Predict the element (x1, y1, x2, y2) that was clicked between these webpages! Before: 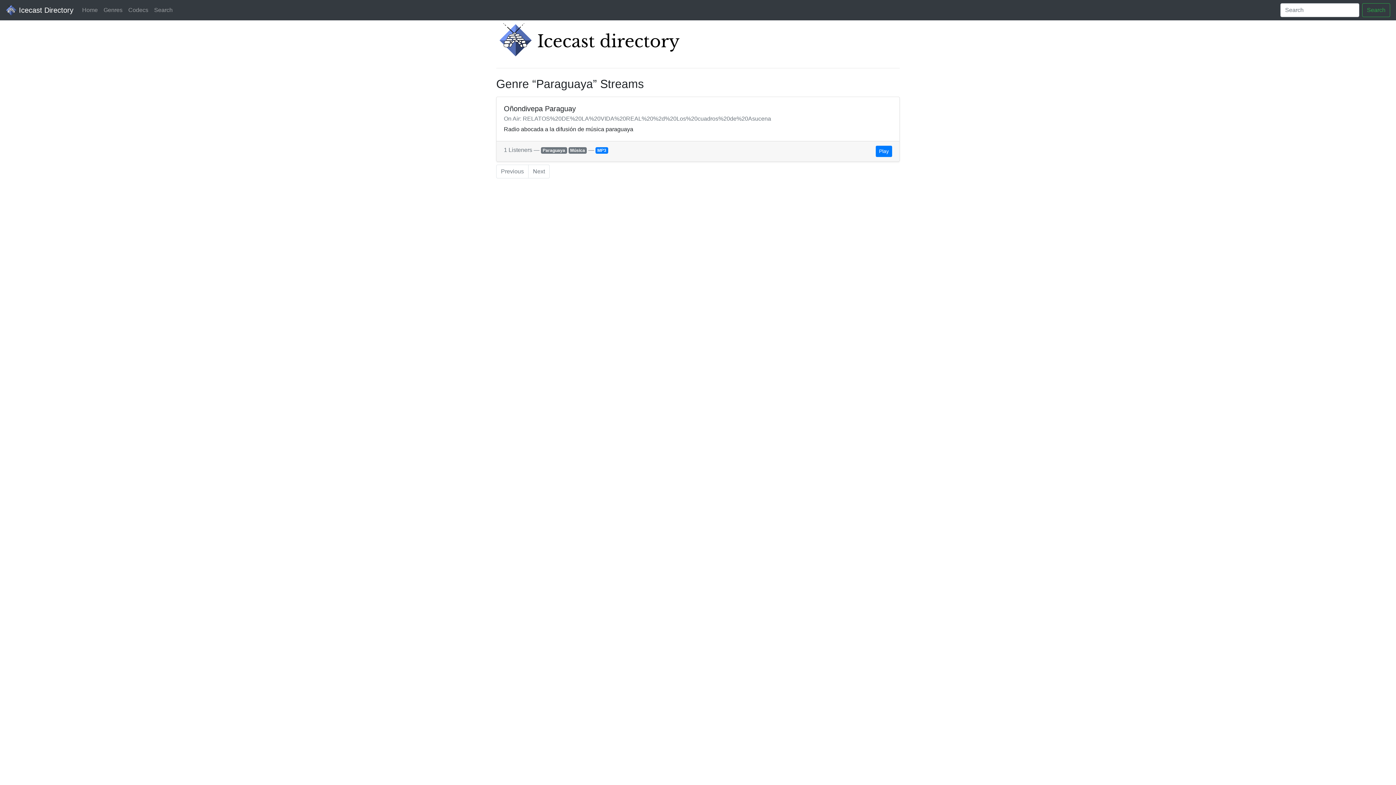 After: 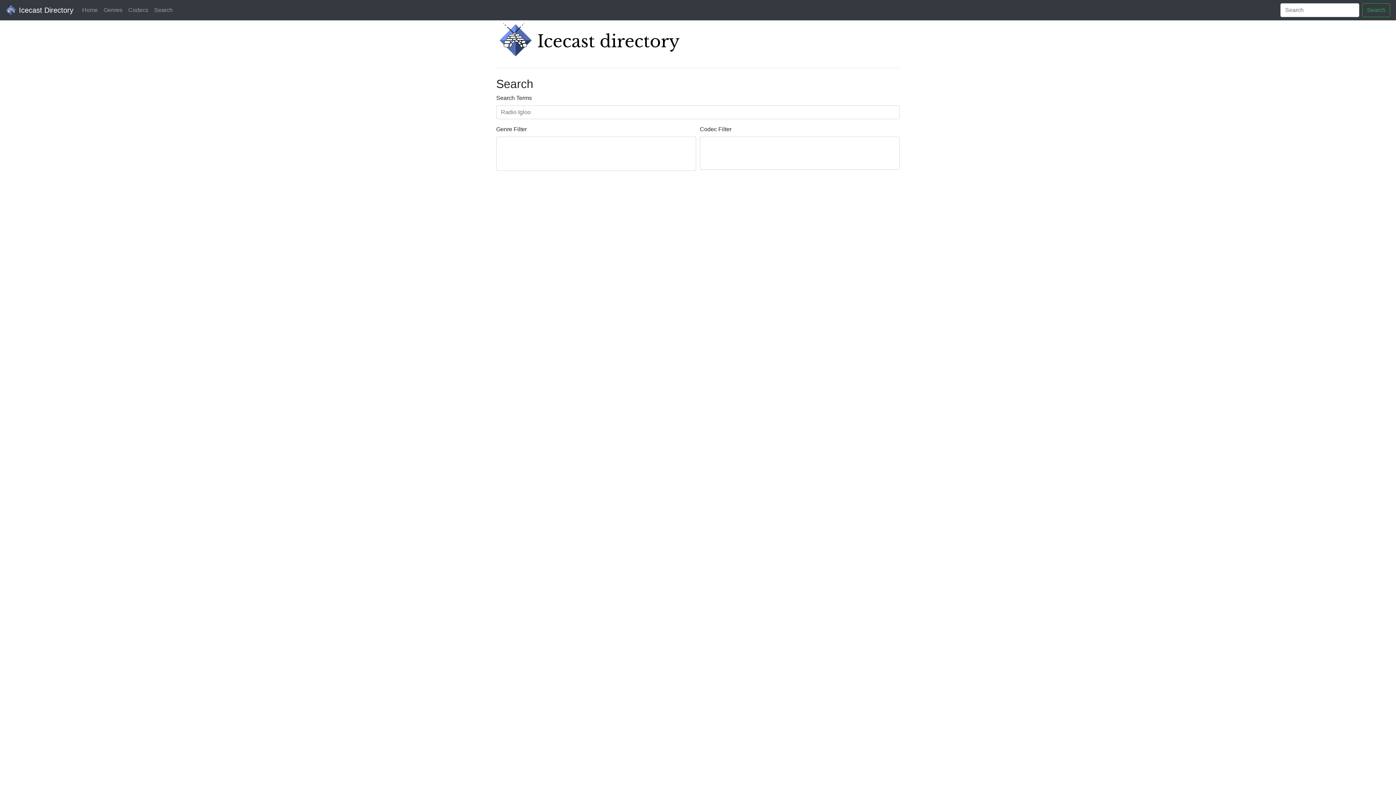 Action: bbox: (1362, 3, 1390, 17) label: Search